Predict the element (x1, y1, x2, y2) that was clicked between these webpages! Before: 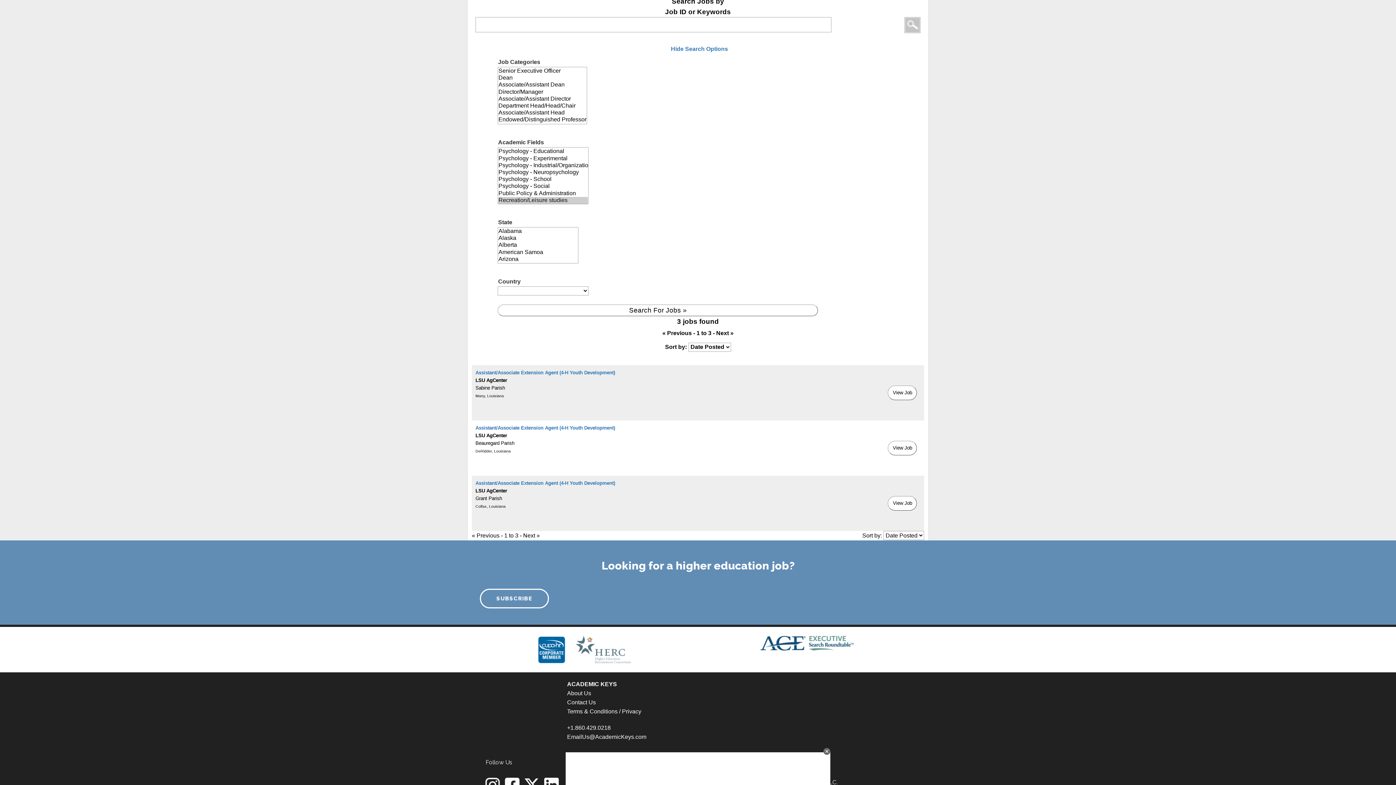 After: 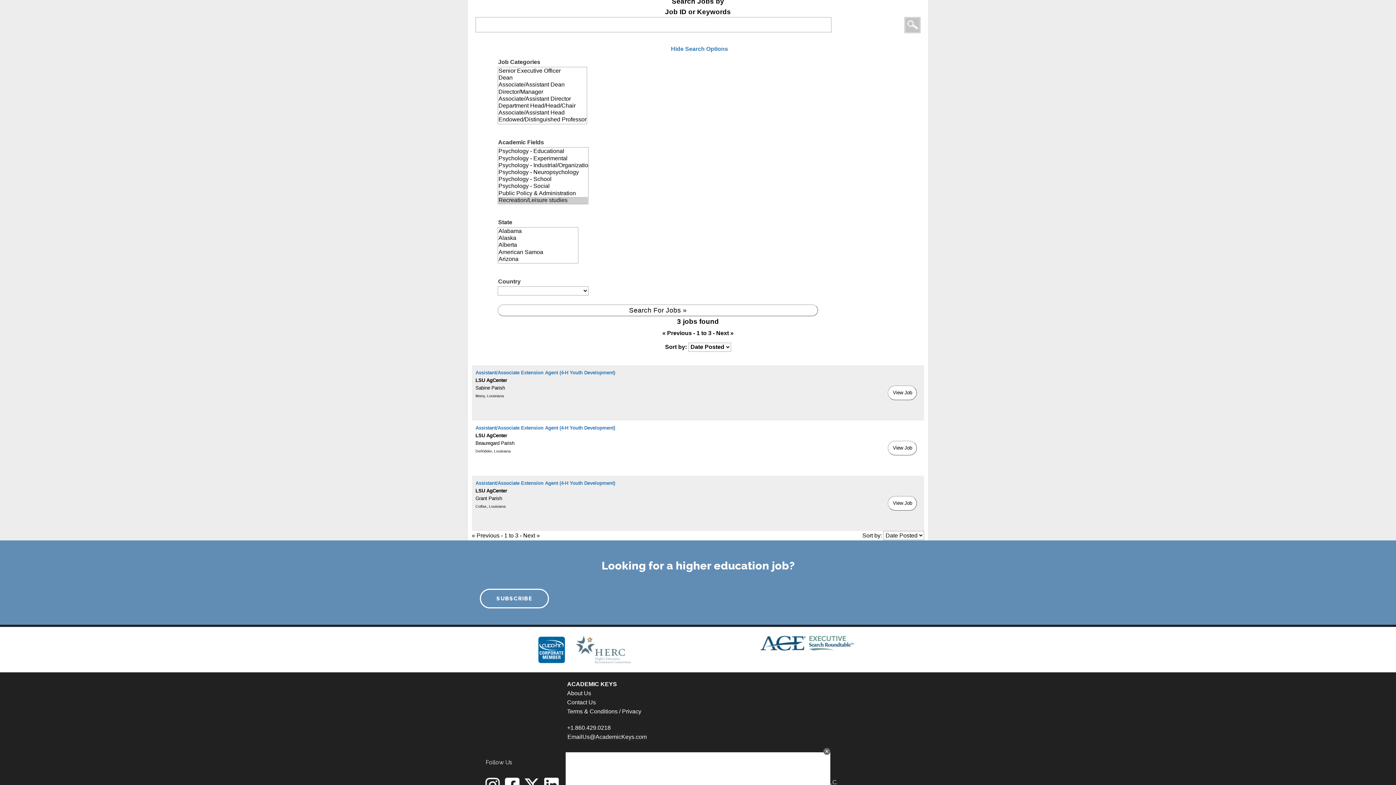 Action: label: EmailUs@AcademicKeys.com bbox: (567, 734, 646, 740)